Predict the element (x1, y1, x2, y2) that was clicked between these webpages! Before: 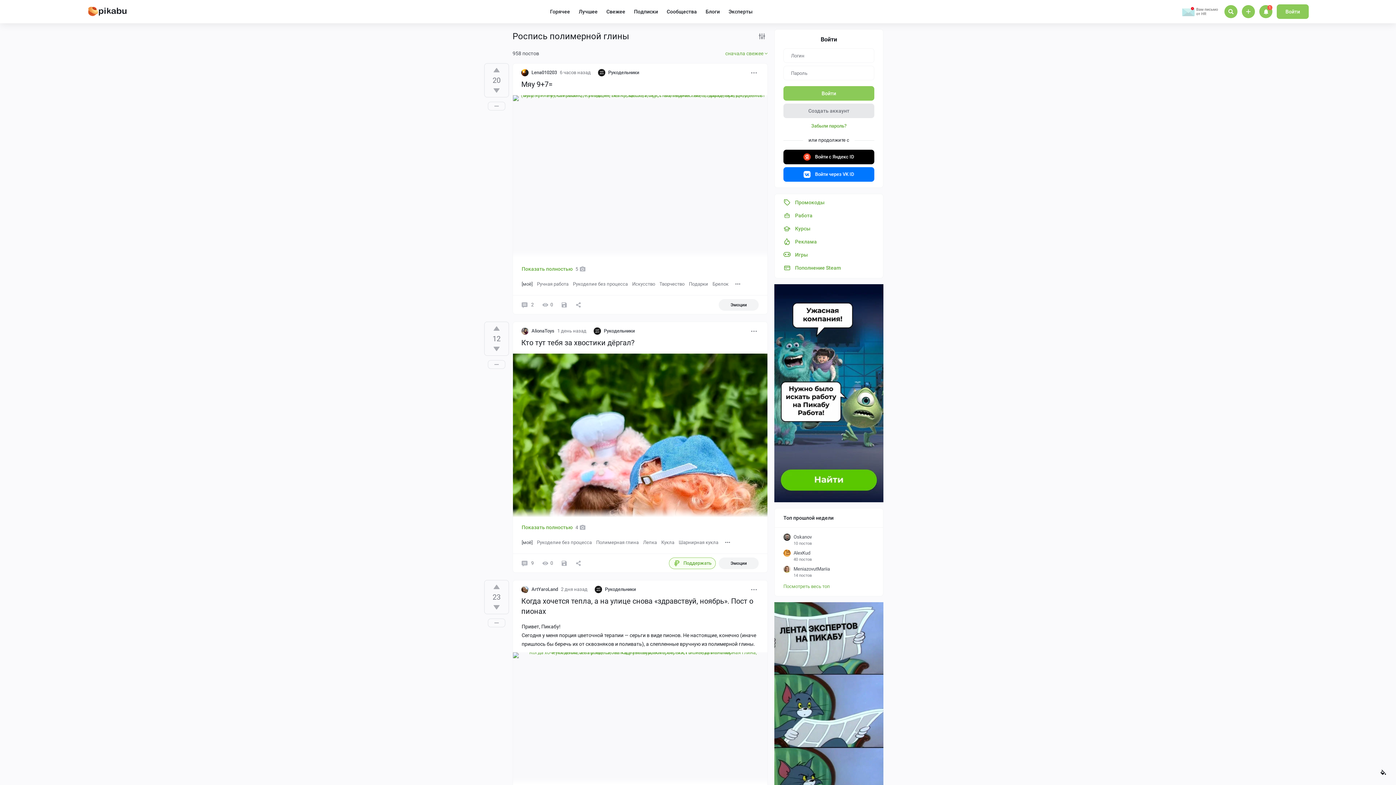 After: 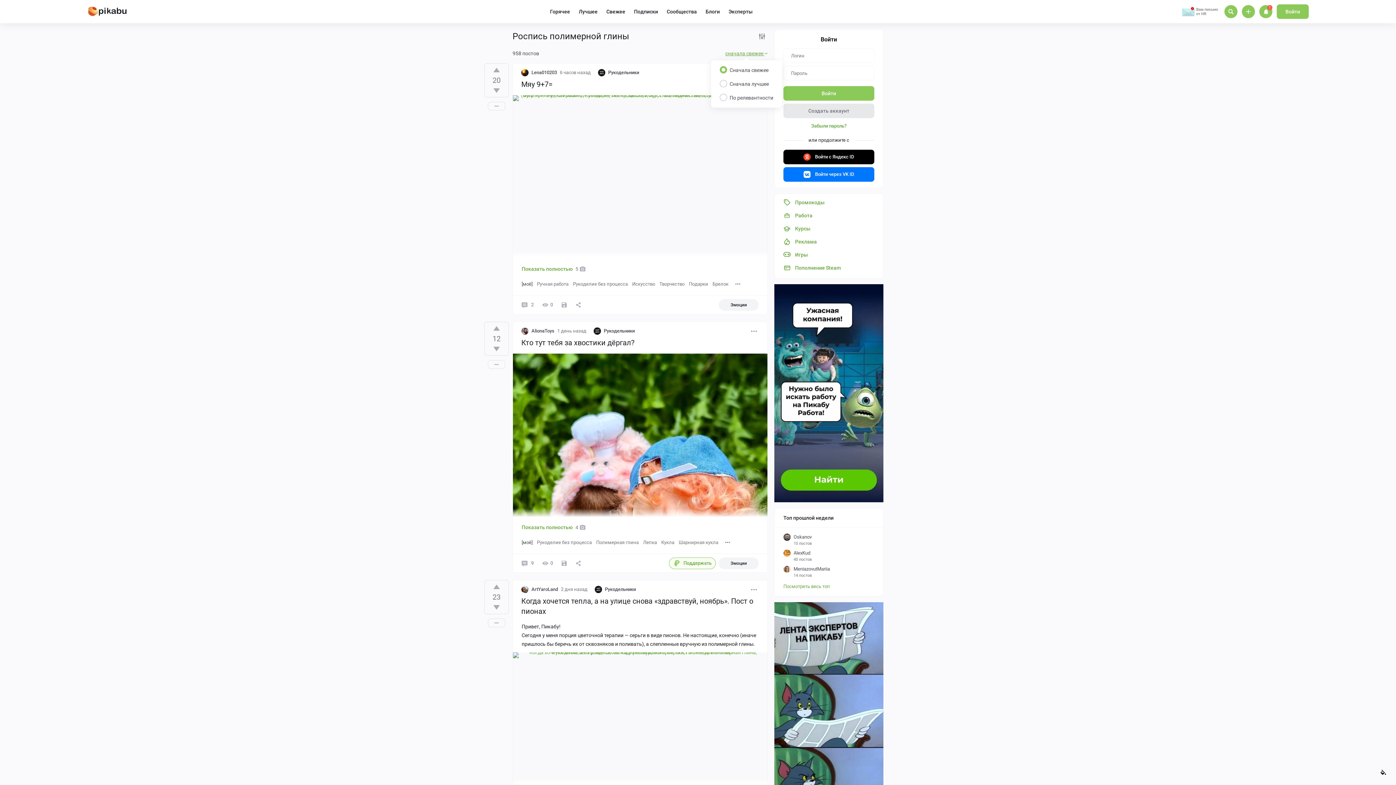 Action: bbox: (725, 49, 768, 57) label: сначала свежее 